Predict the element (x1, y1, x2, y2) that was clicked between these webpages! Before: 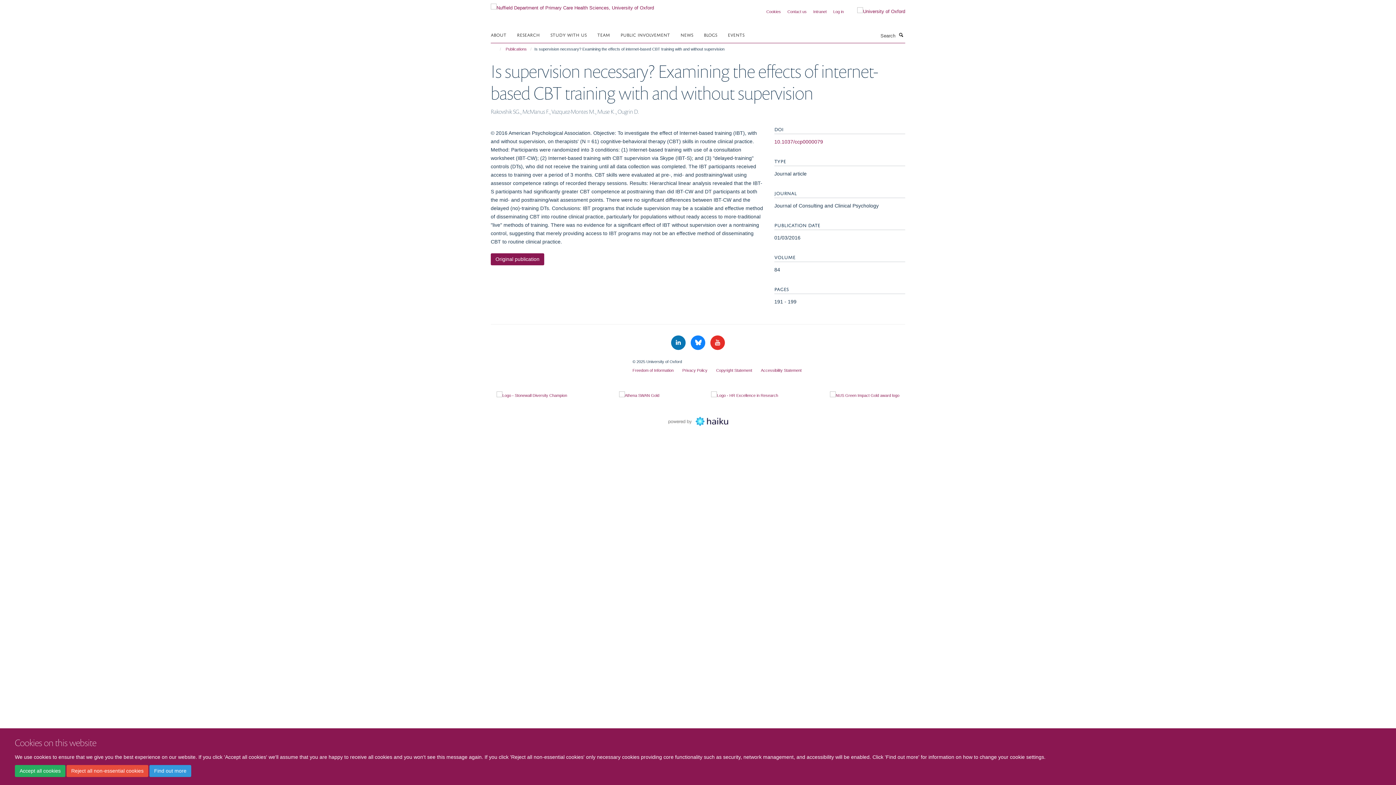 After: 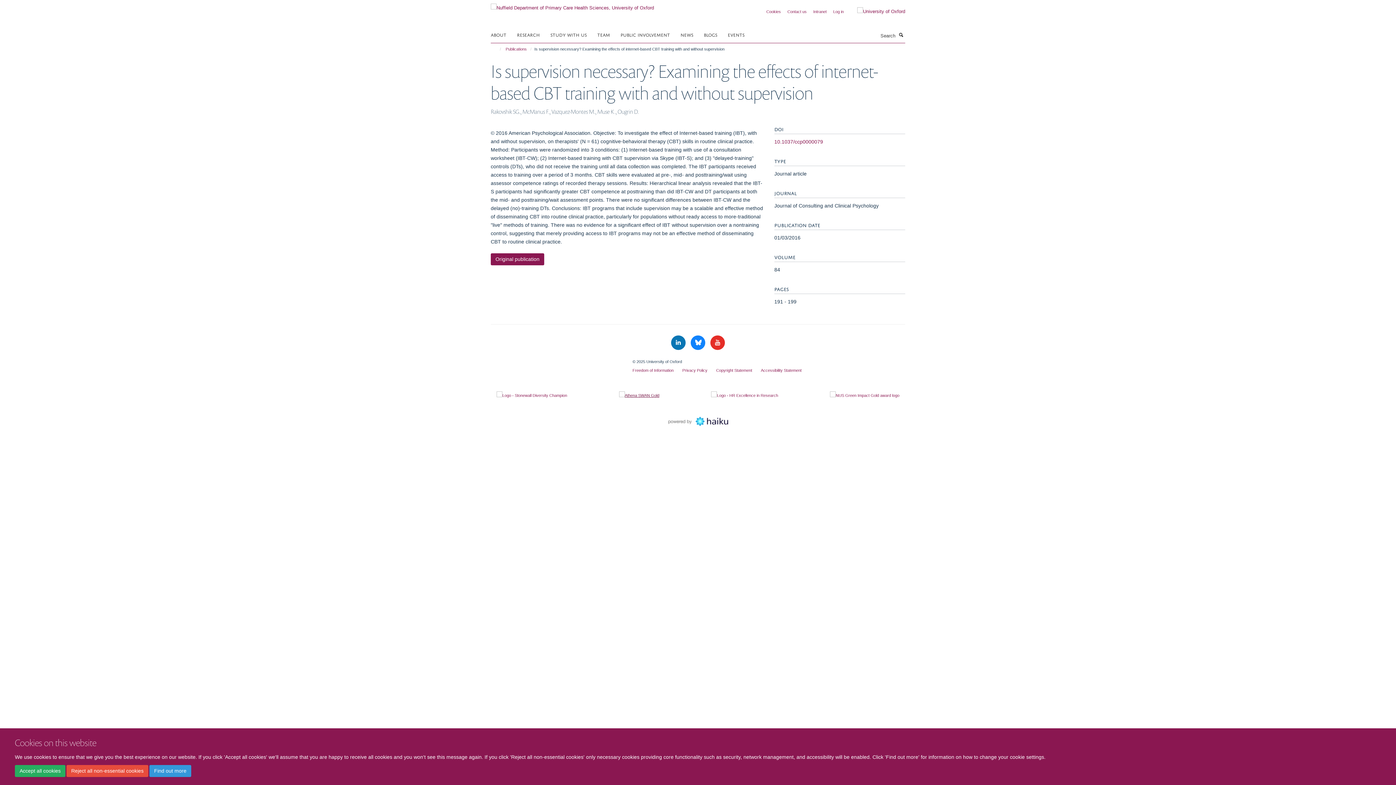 Action: bbox: (619, 391, 659, 399)